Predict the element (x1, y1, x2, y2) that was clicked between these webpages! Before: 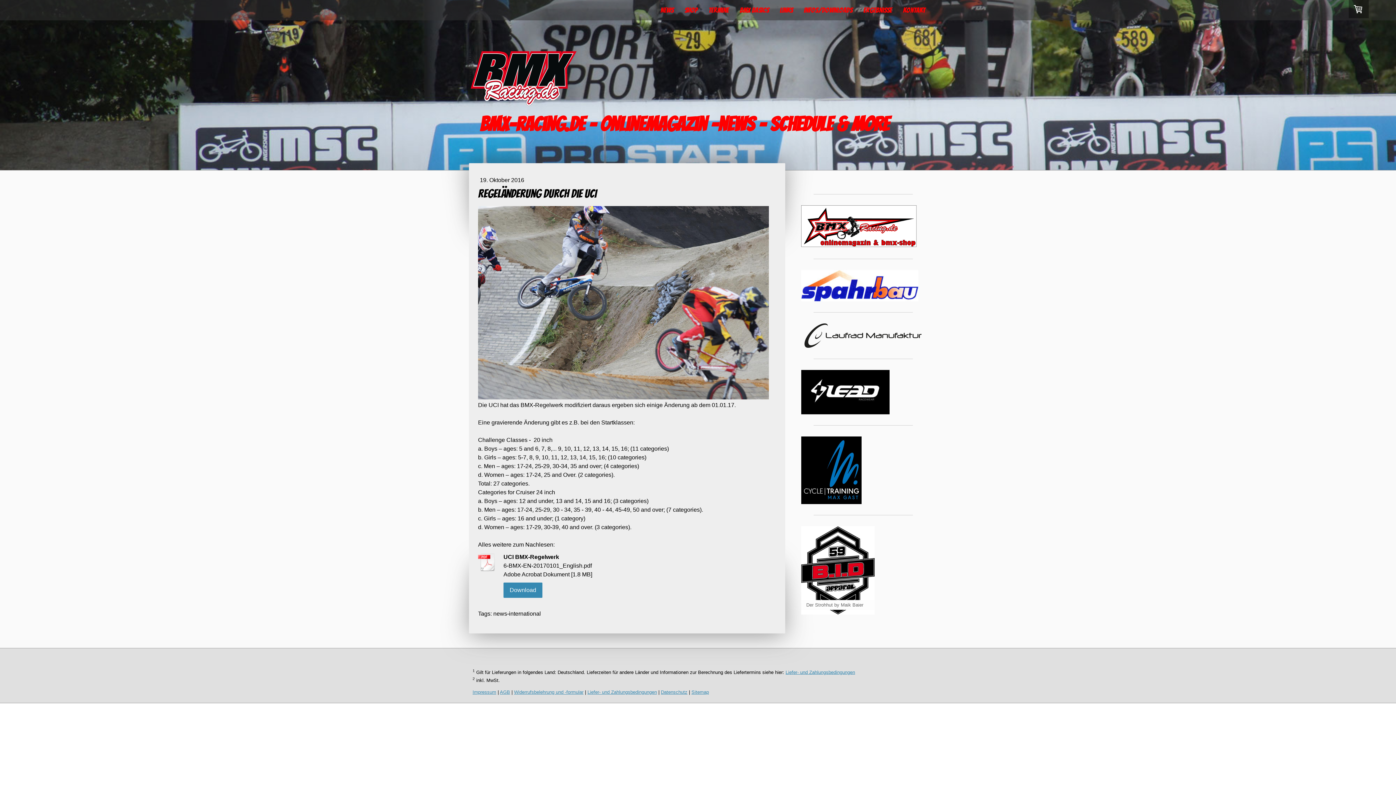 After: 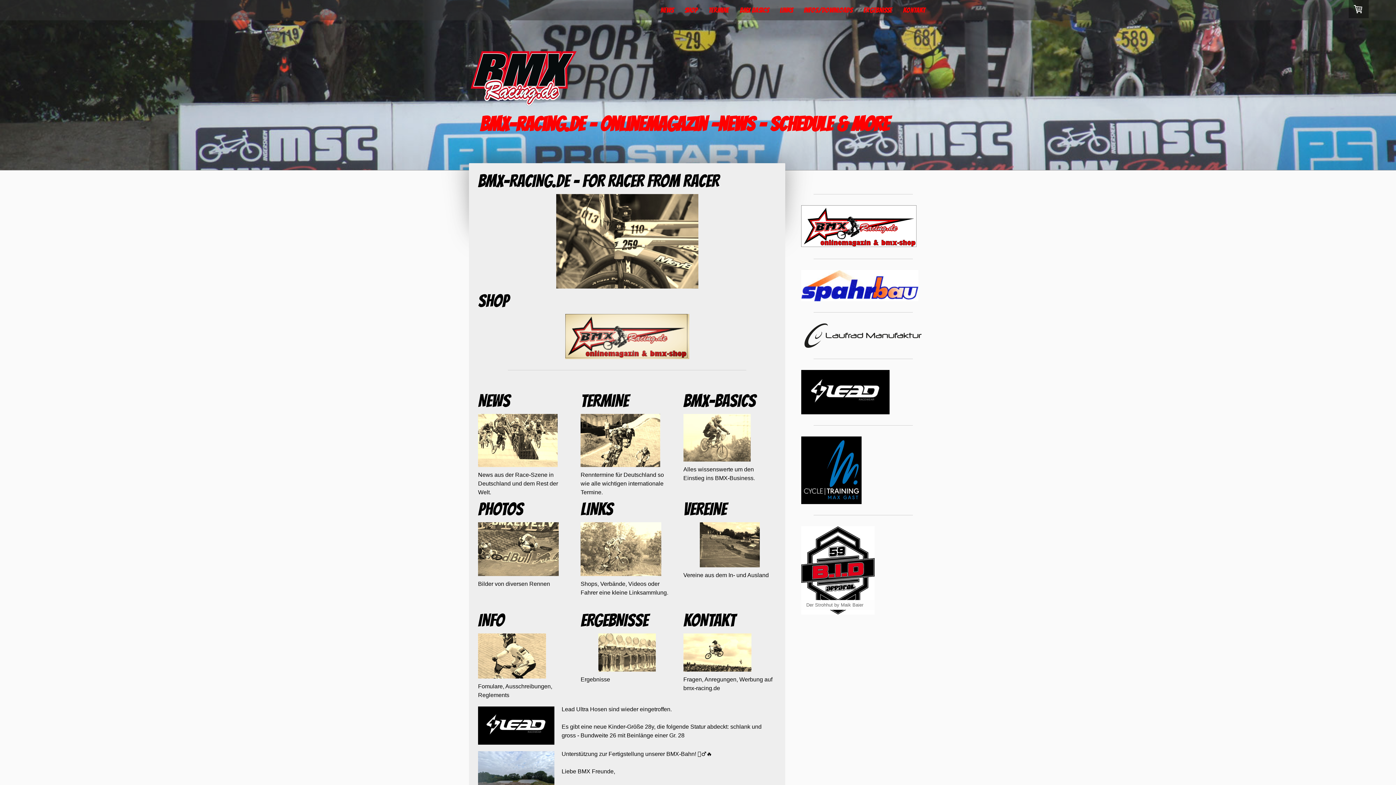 Action: bbox: (470, 109, 929, 139) label: bmx-racing.de - onlinemagazin -news - schedule & more